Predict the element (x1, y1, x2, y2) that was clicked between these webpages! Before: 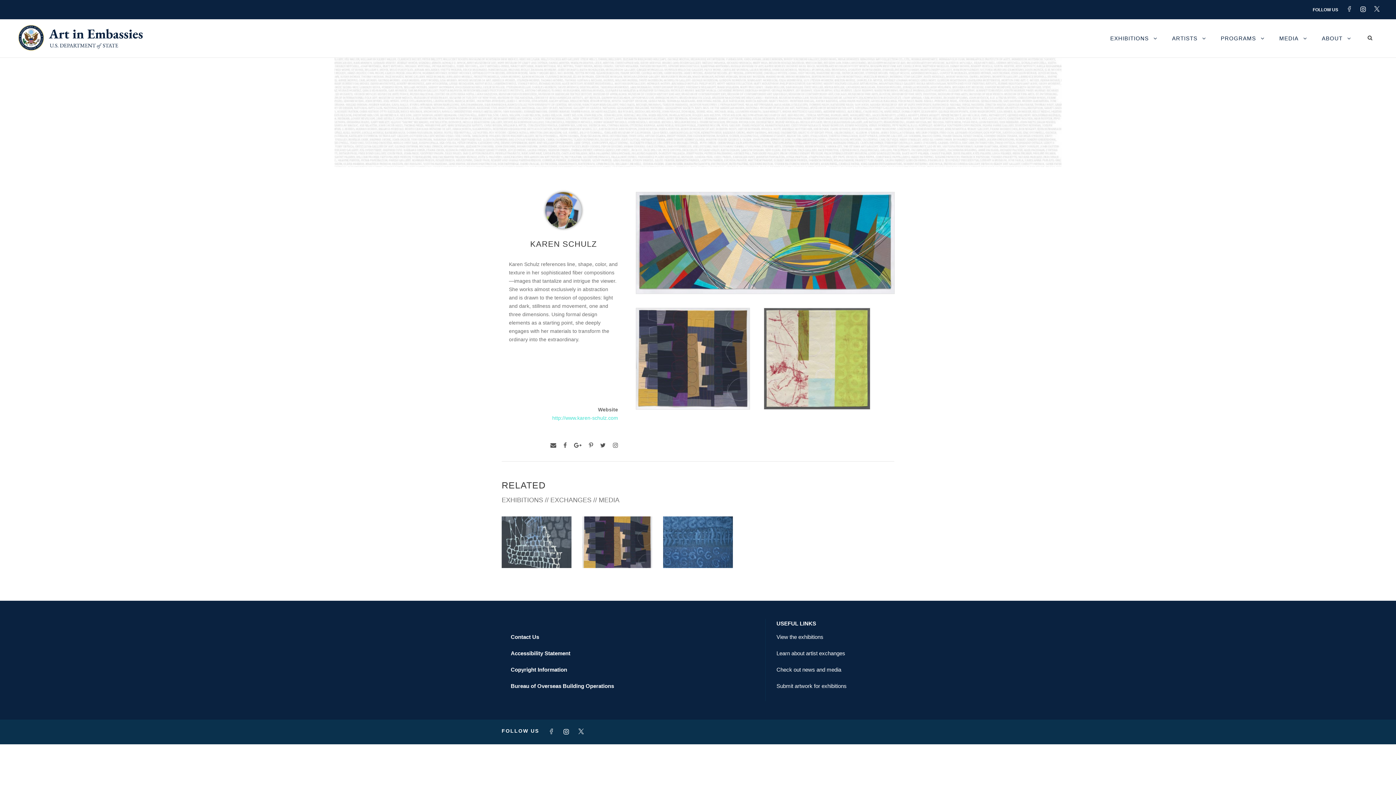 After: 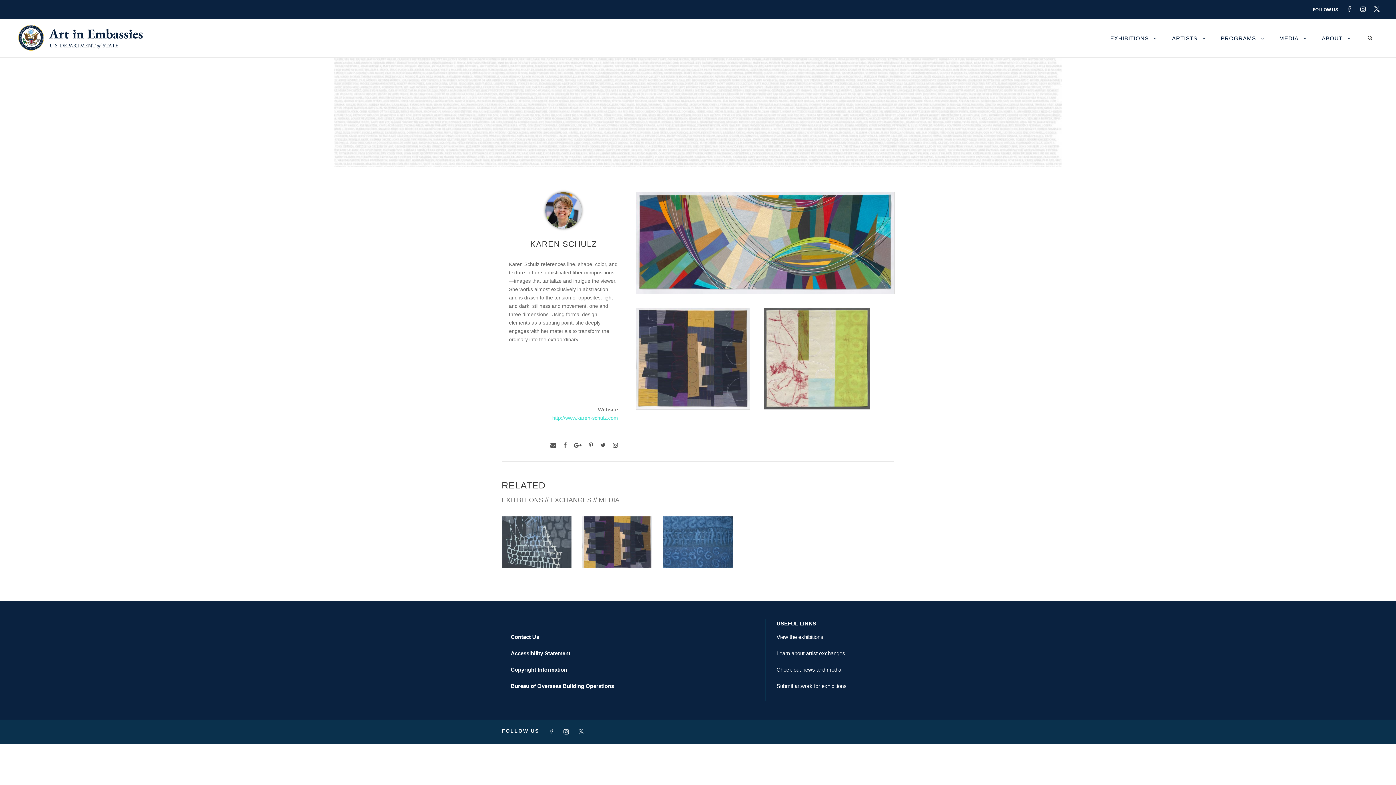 Action: bbox: (578, 729, 591, 734)